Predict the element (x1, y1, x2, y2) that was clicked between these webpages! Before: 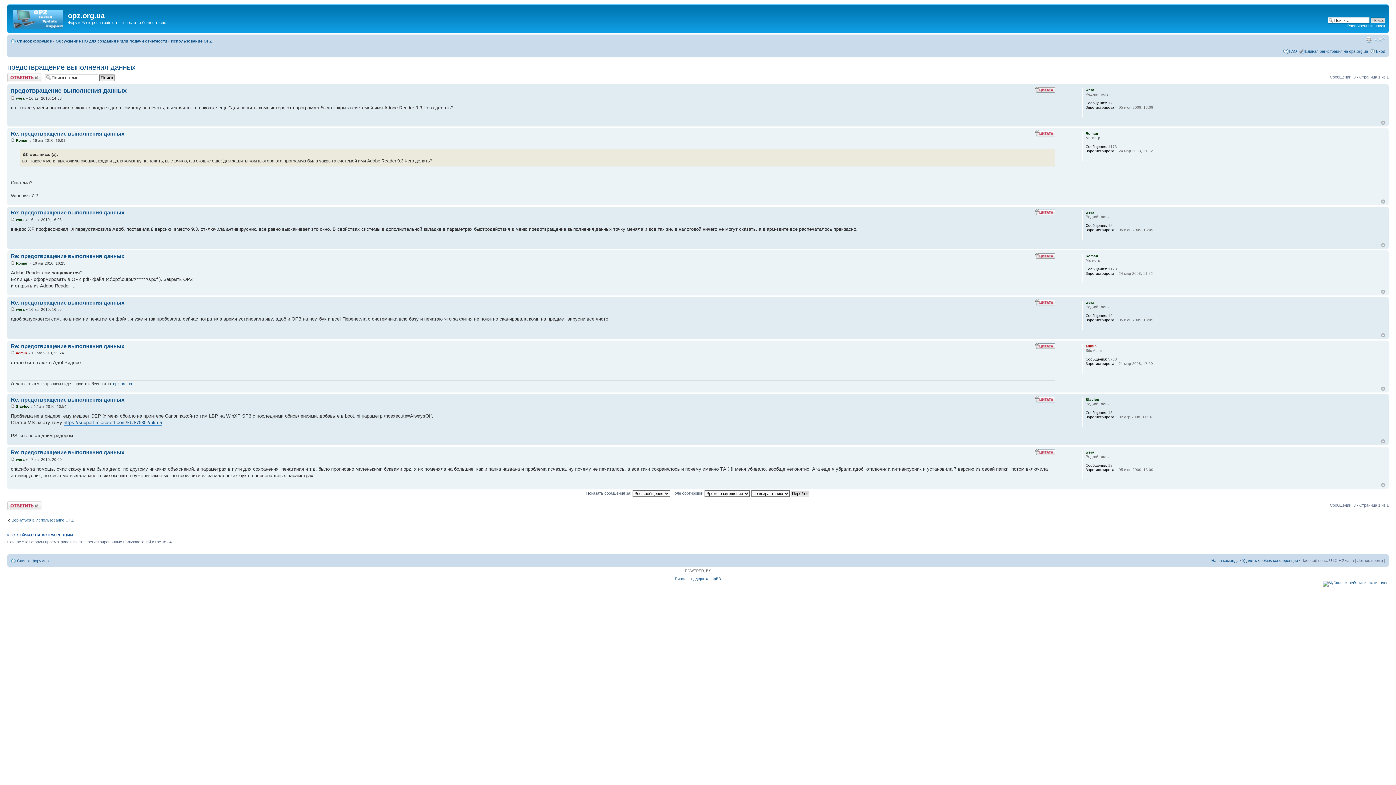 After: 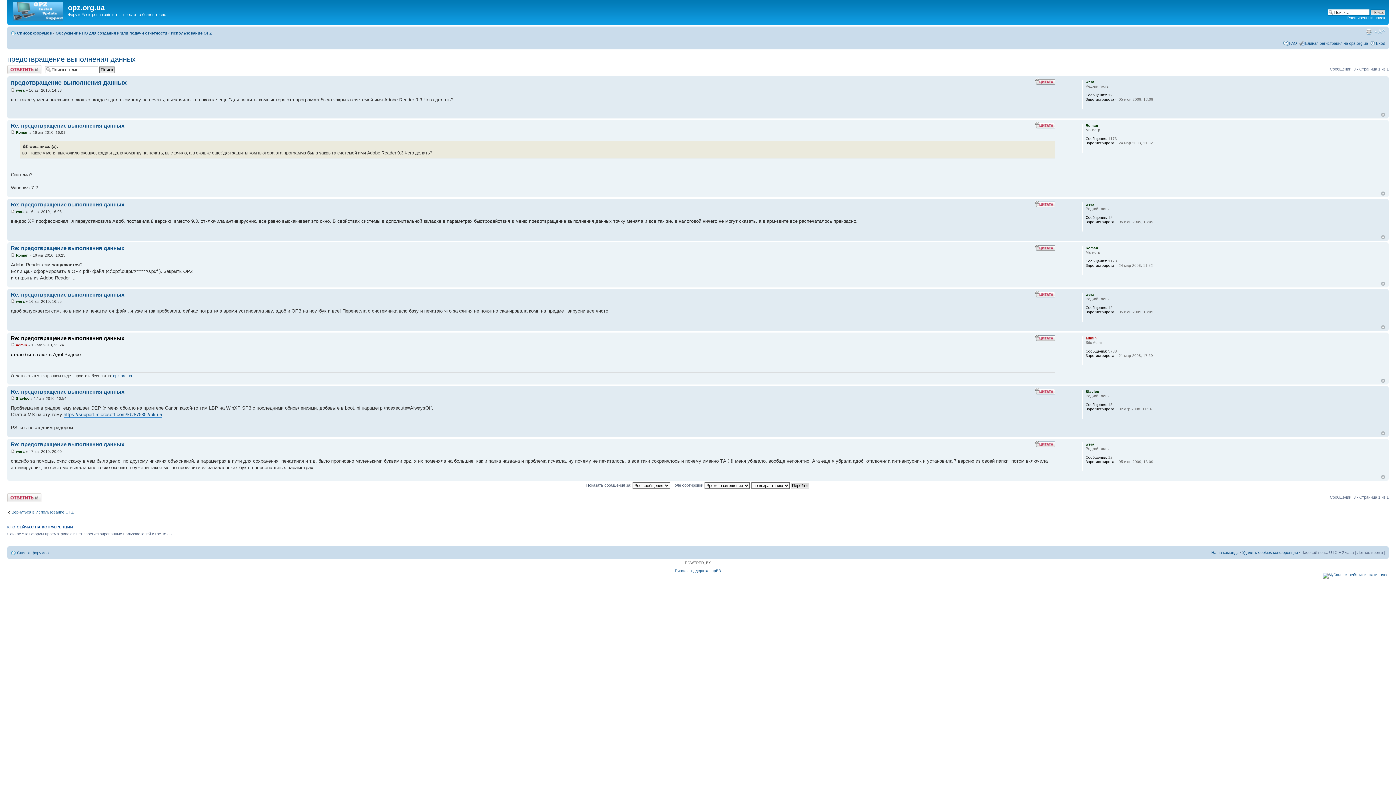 Action: bbox: (10, 351, 14, 355)